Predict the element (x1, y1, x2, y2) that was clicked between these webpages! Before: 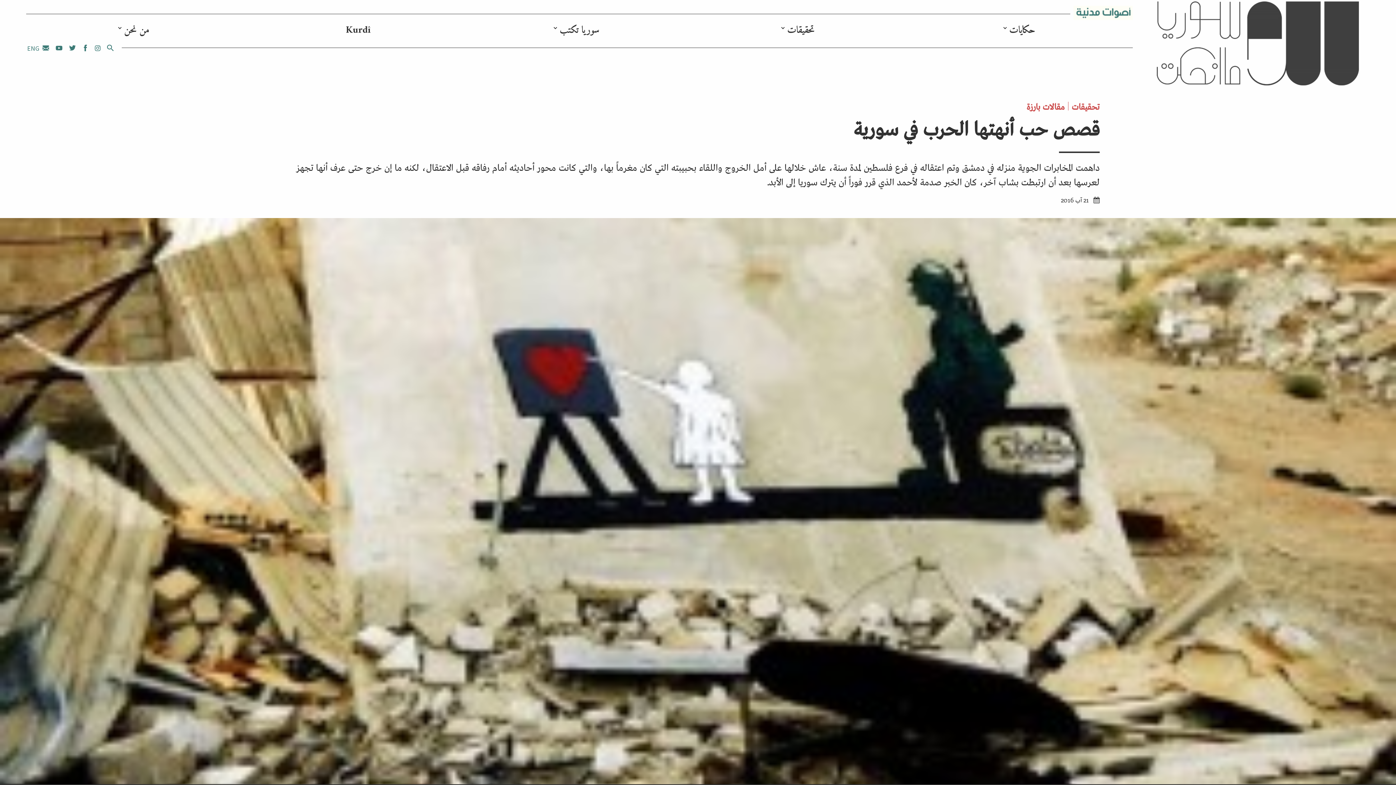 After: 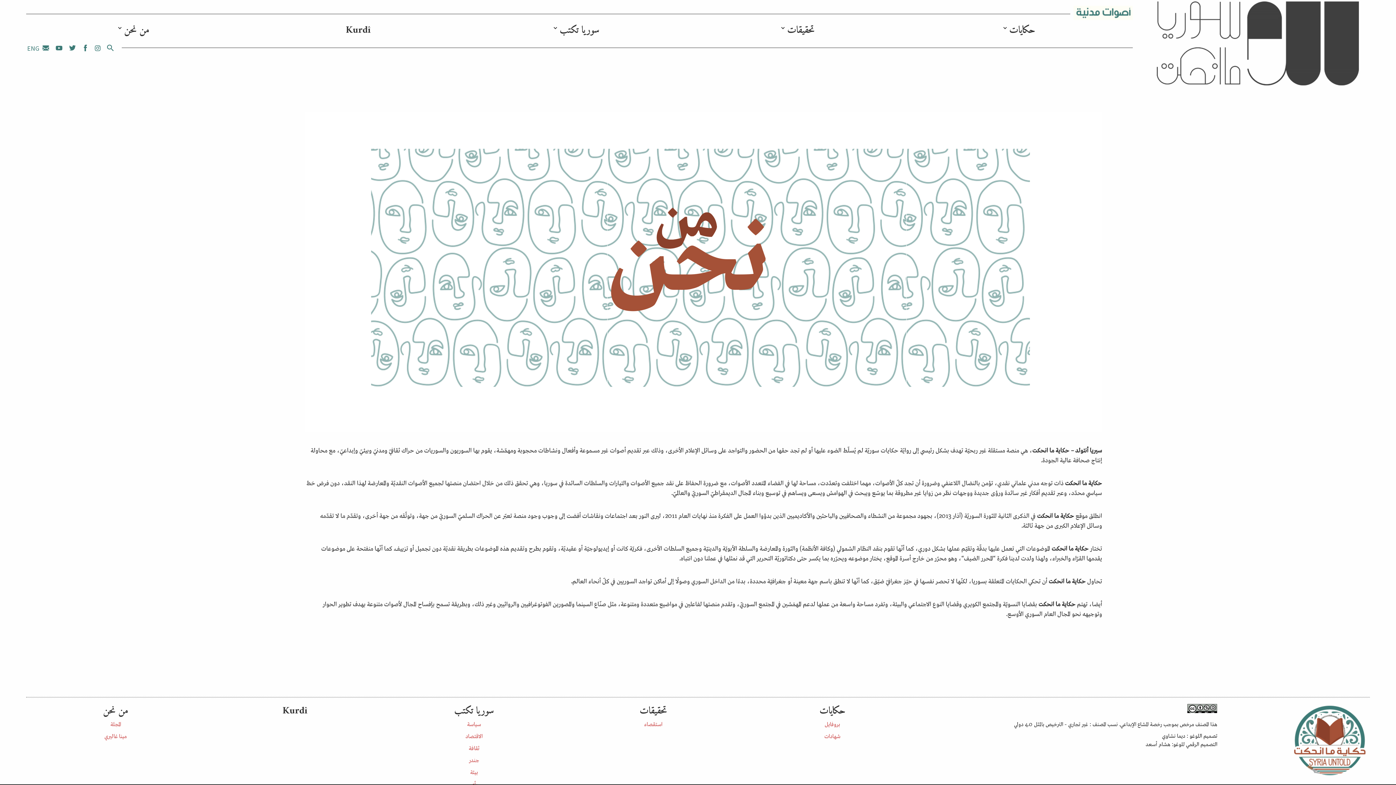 Action: bbox: (26, 19, 247, 40) label: من نحن